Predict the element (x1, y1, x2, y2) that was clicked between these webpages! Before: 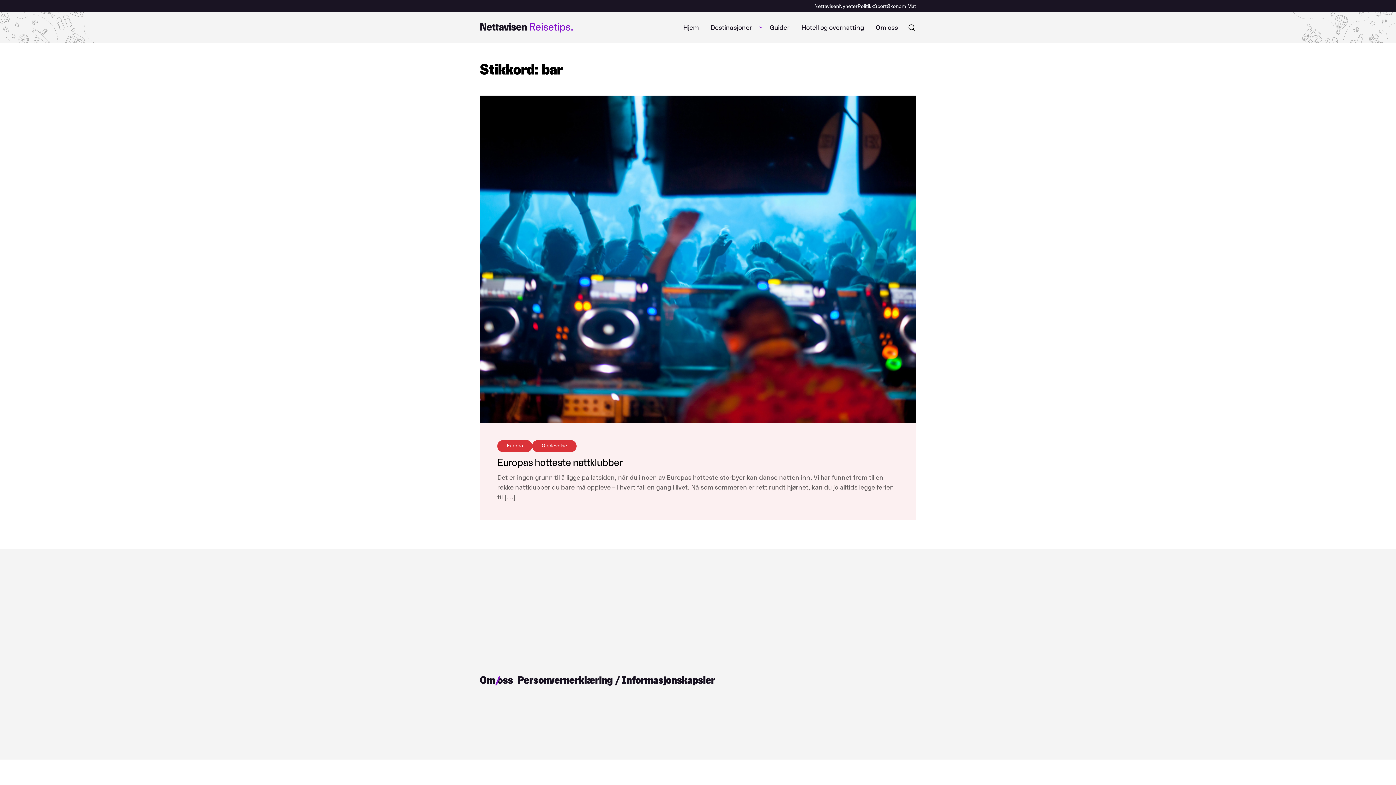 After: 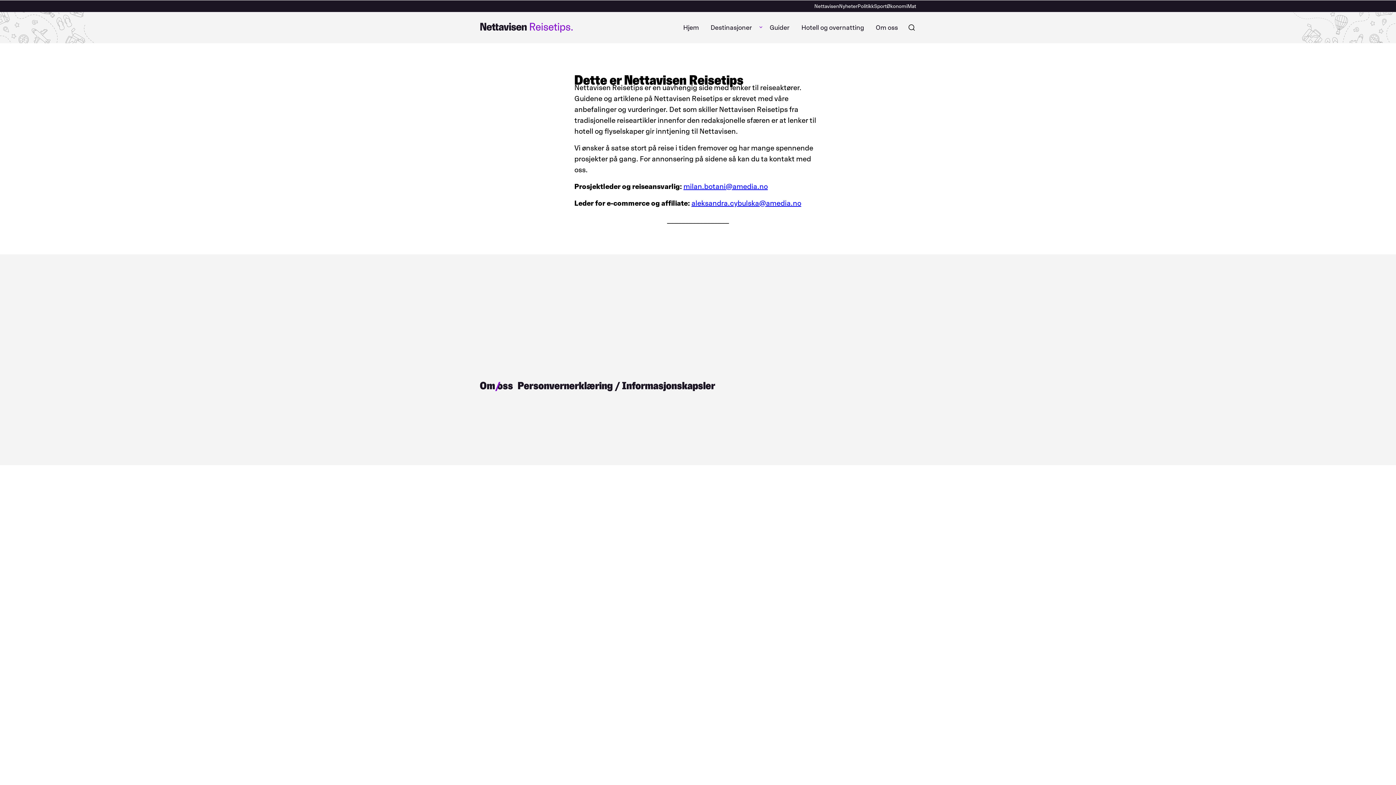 Action: label: Om oss bbox: (870, 18, 904, 36)